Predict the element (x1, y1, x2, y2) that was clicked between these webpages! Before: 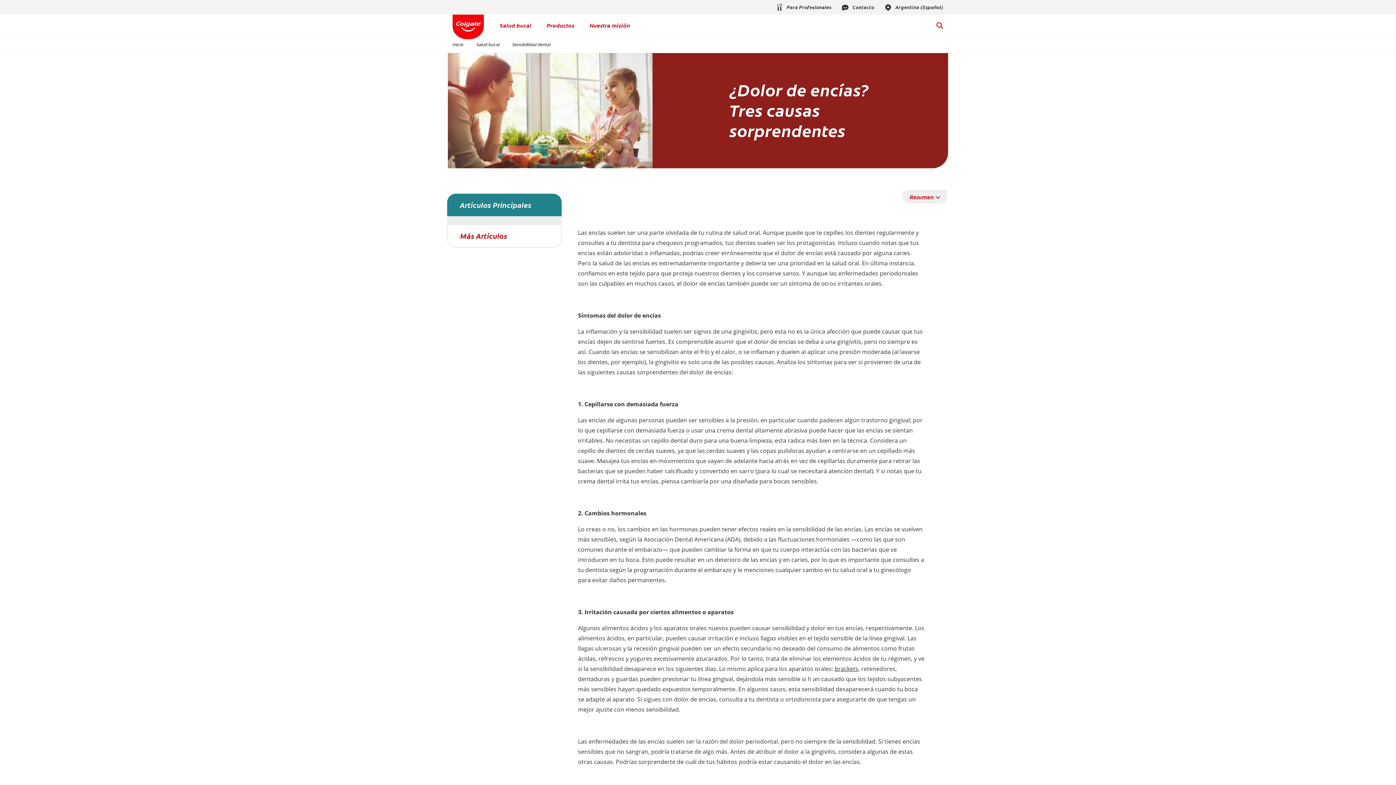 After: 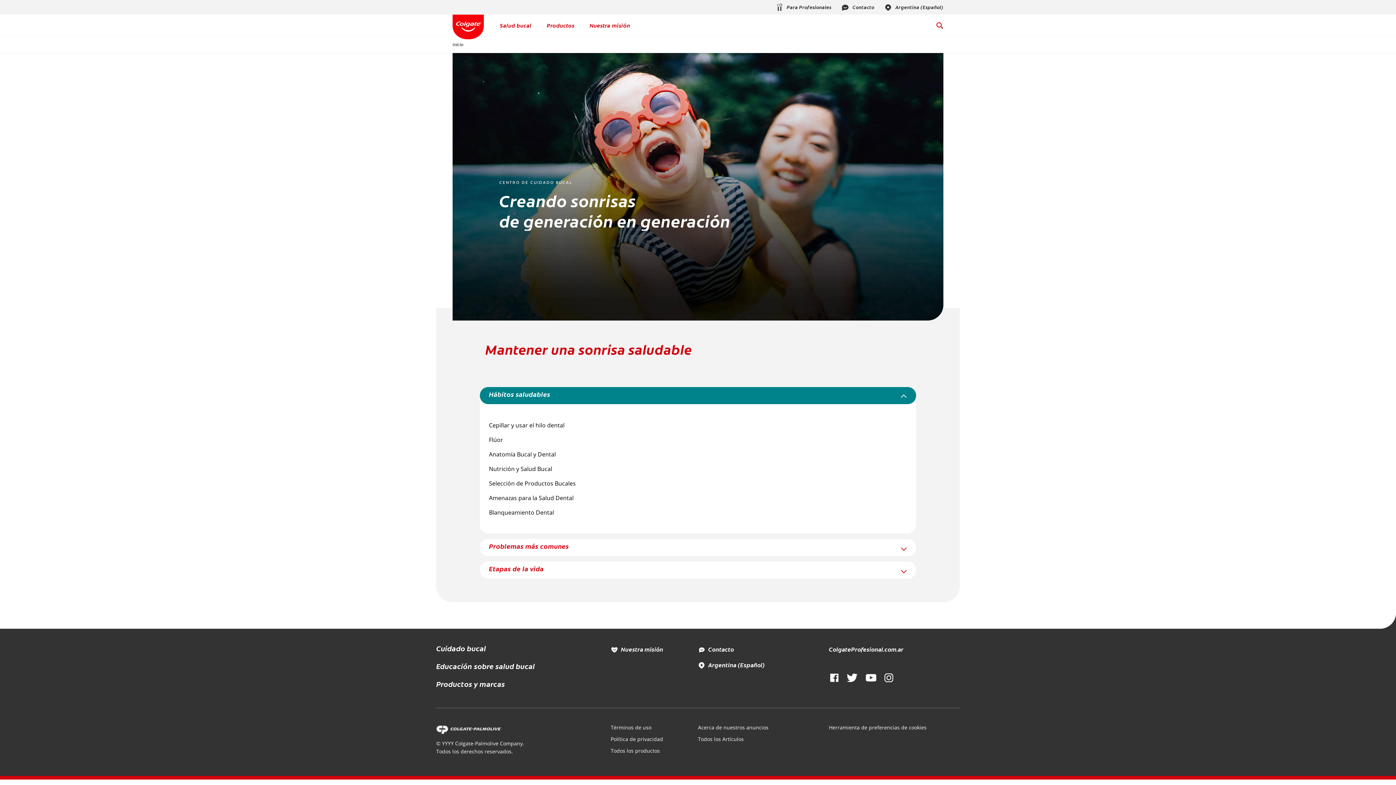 Action: label: Salud bucal bbox: (471, 41, 504, 47)